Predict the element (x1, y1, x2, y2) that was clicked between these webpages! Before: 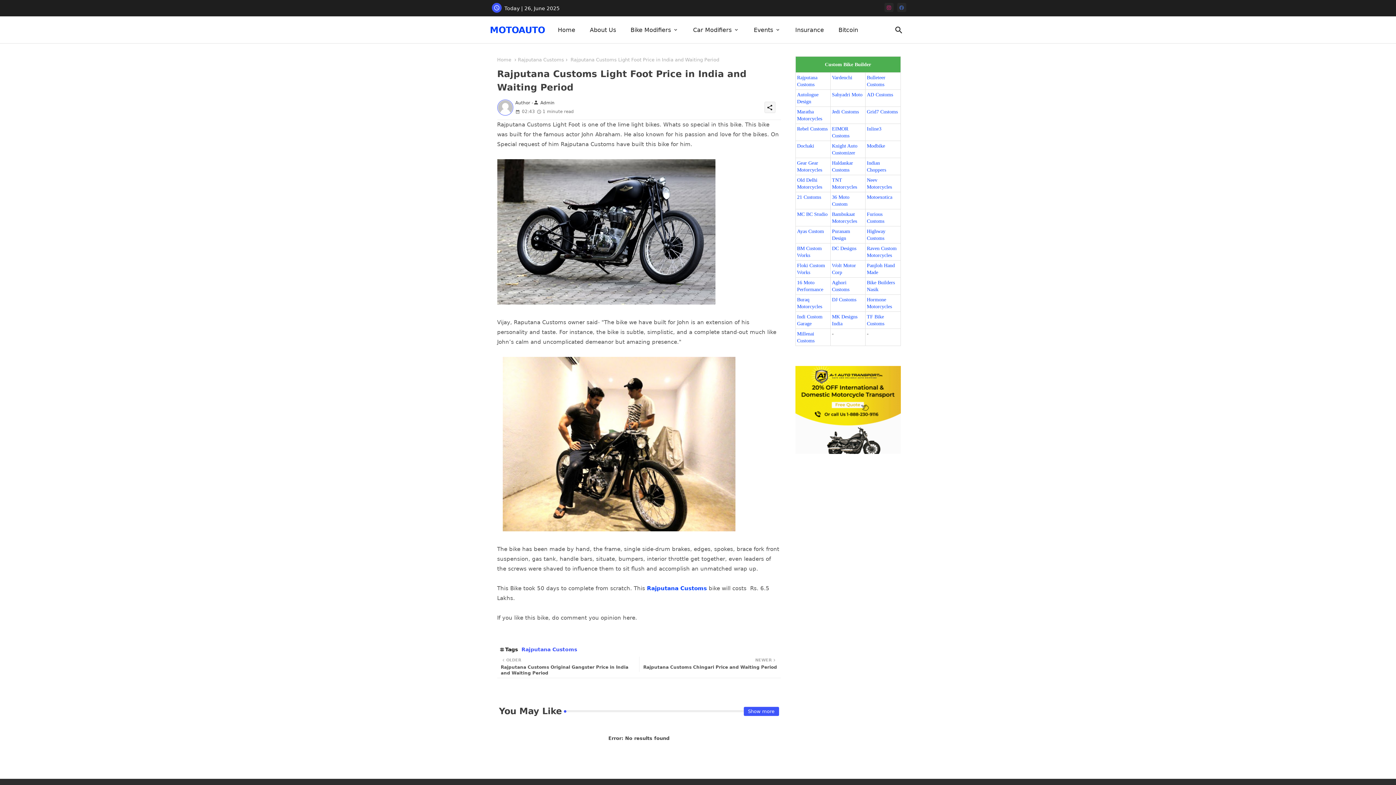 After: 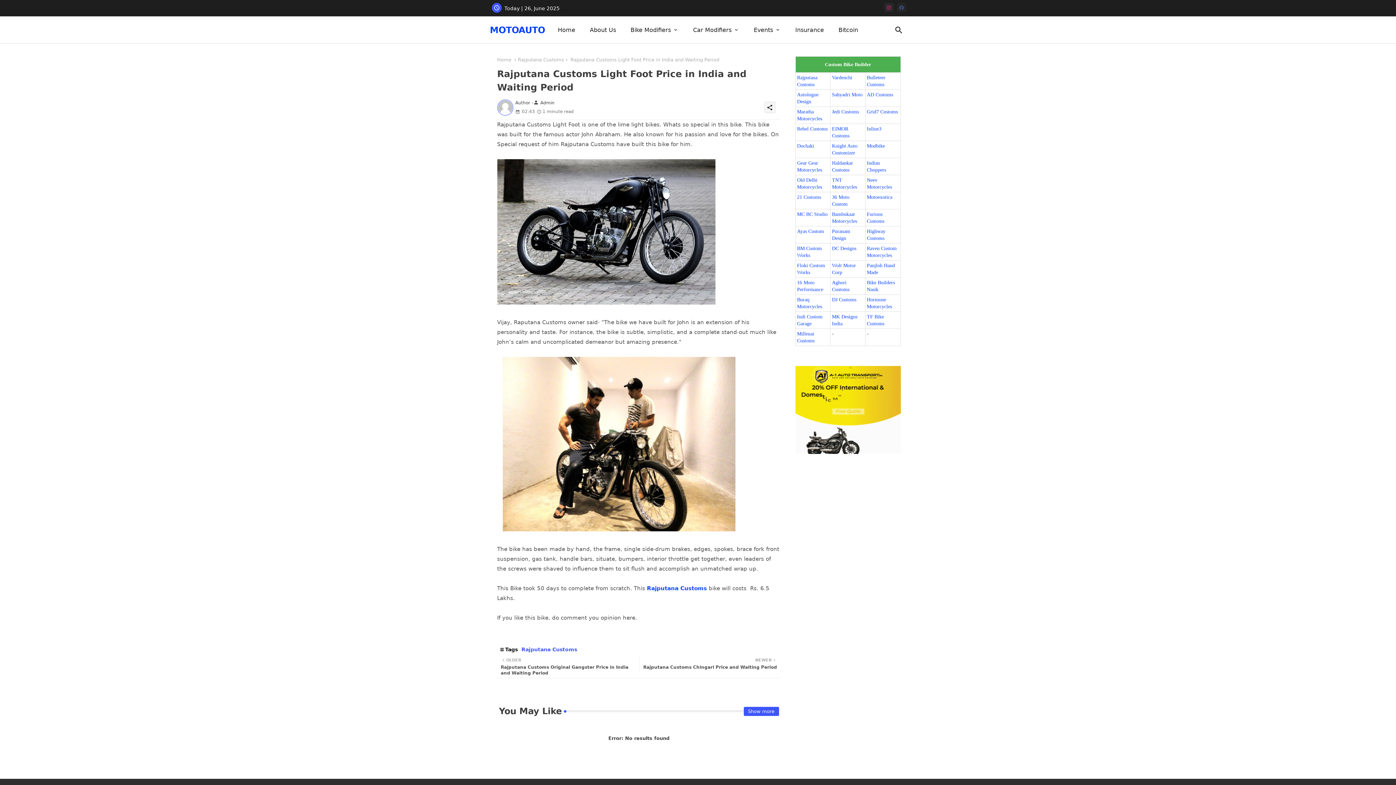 Action: label: facebook bbox: (897, 2, 906, 11)